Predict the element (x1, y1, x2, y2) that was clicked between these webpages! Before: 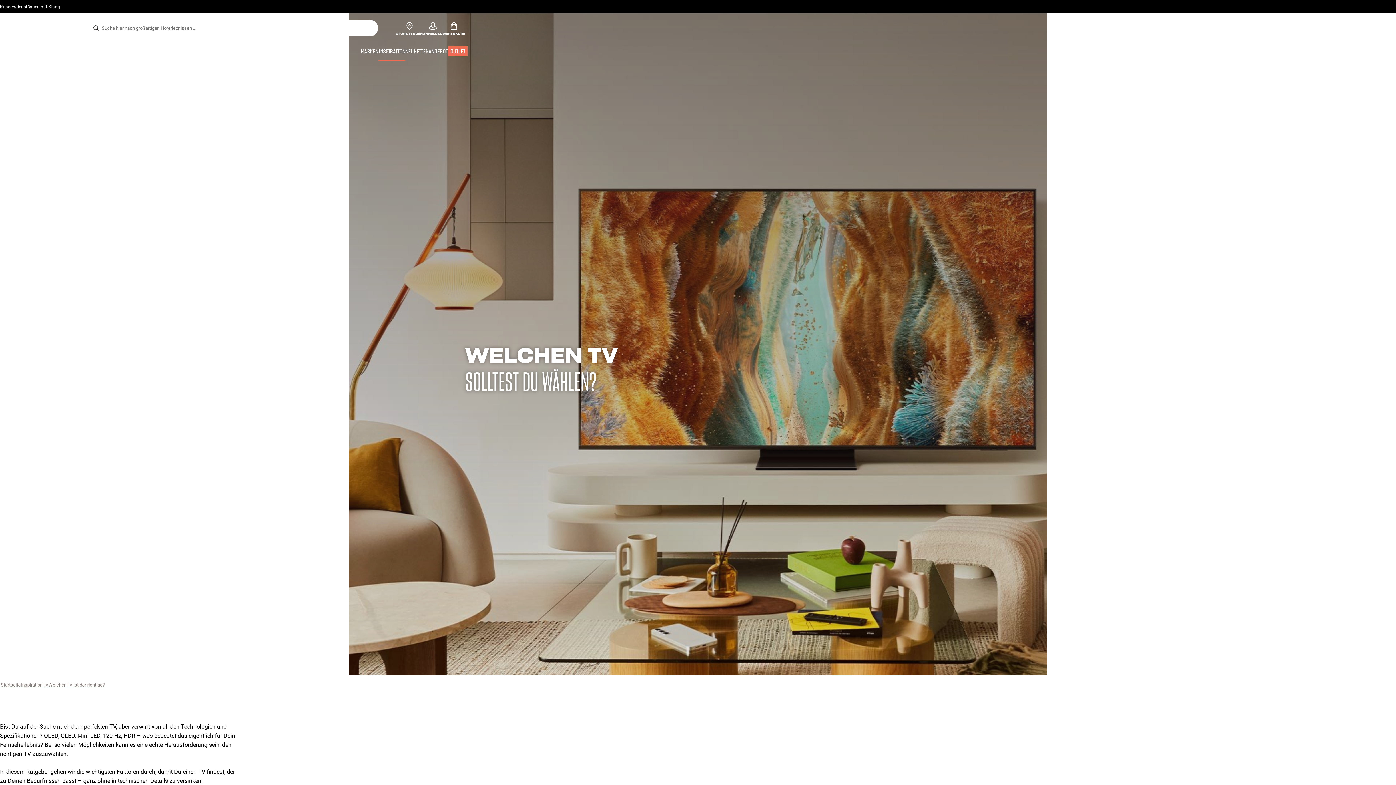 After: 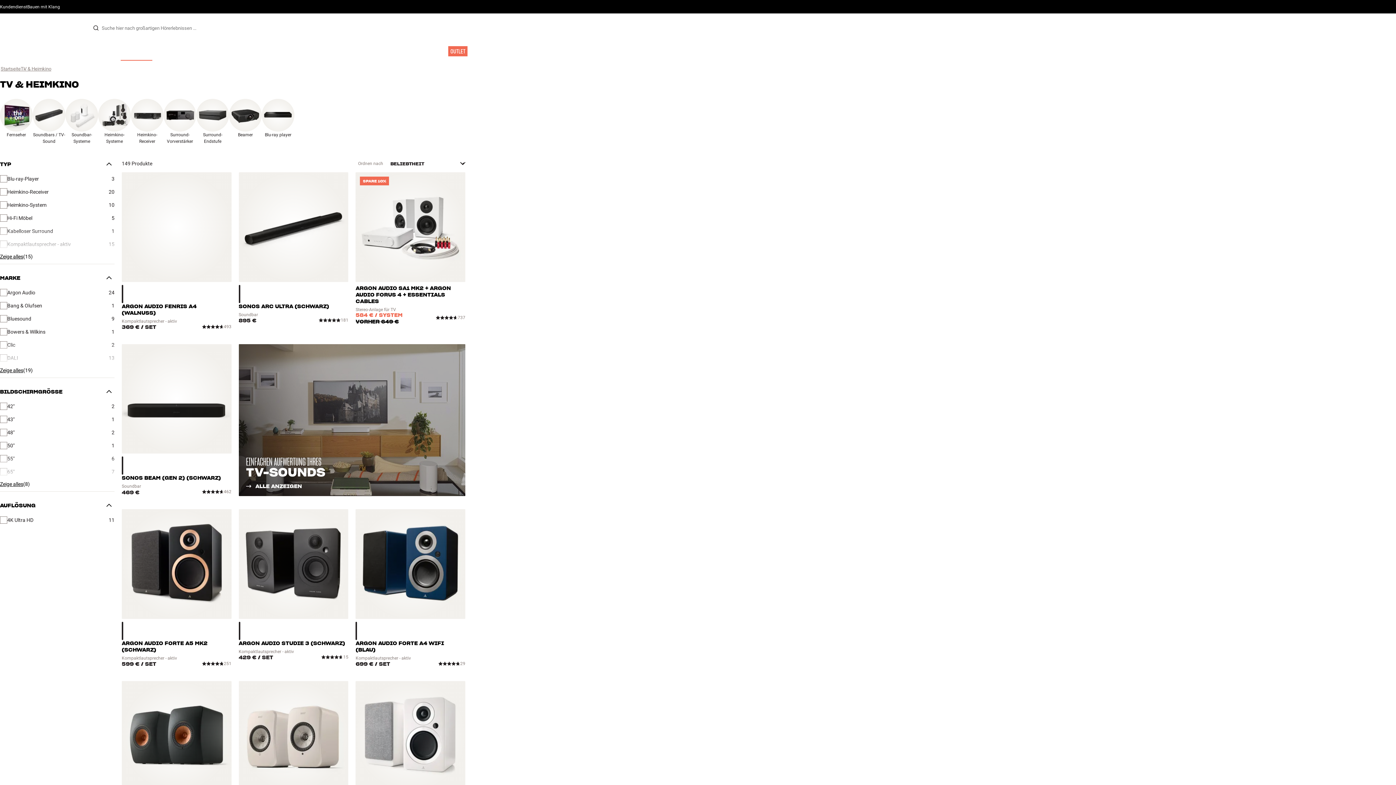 Action: bbox: (120, 42, 152, 60) label: TV & HEIMKINO